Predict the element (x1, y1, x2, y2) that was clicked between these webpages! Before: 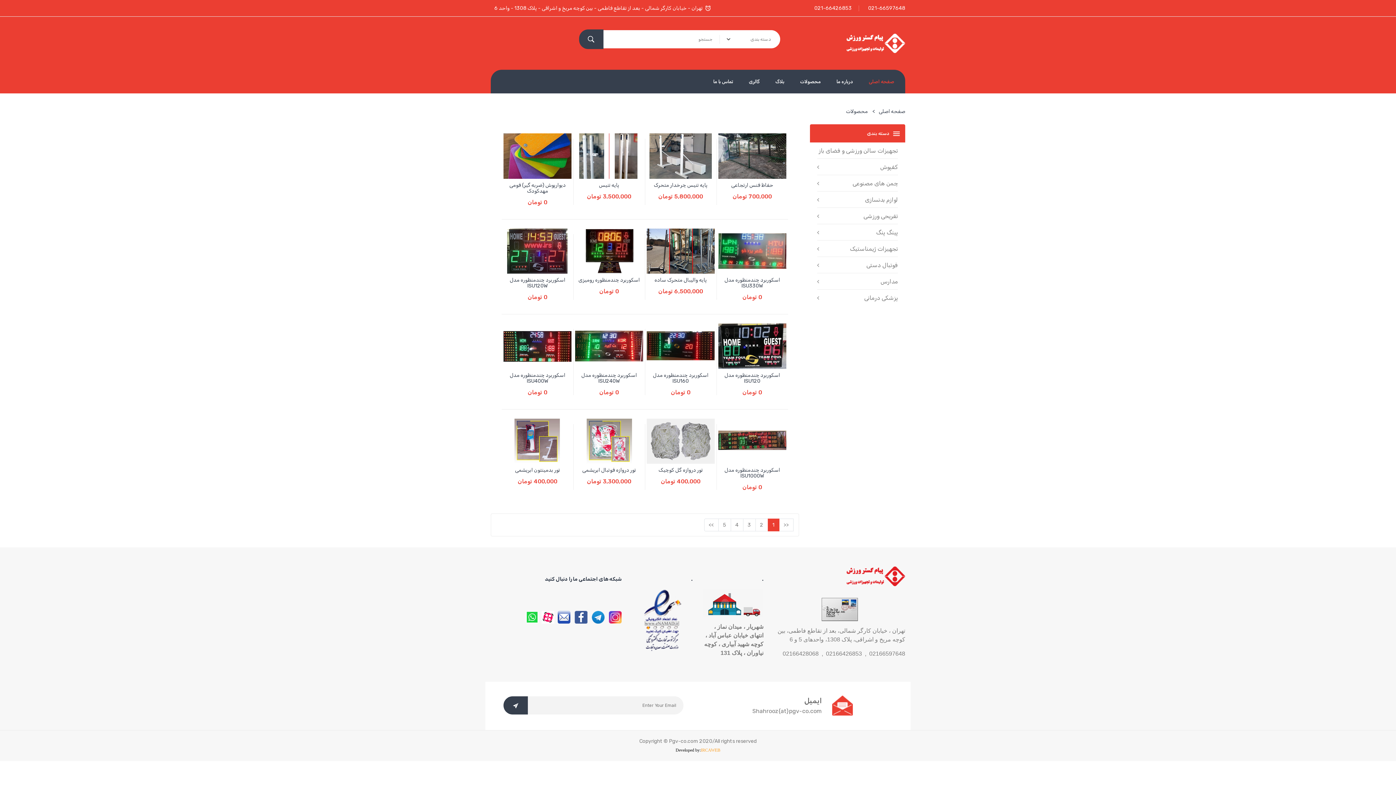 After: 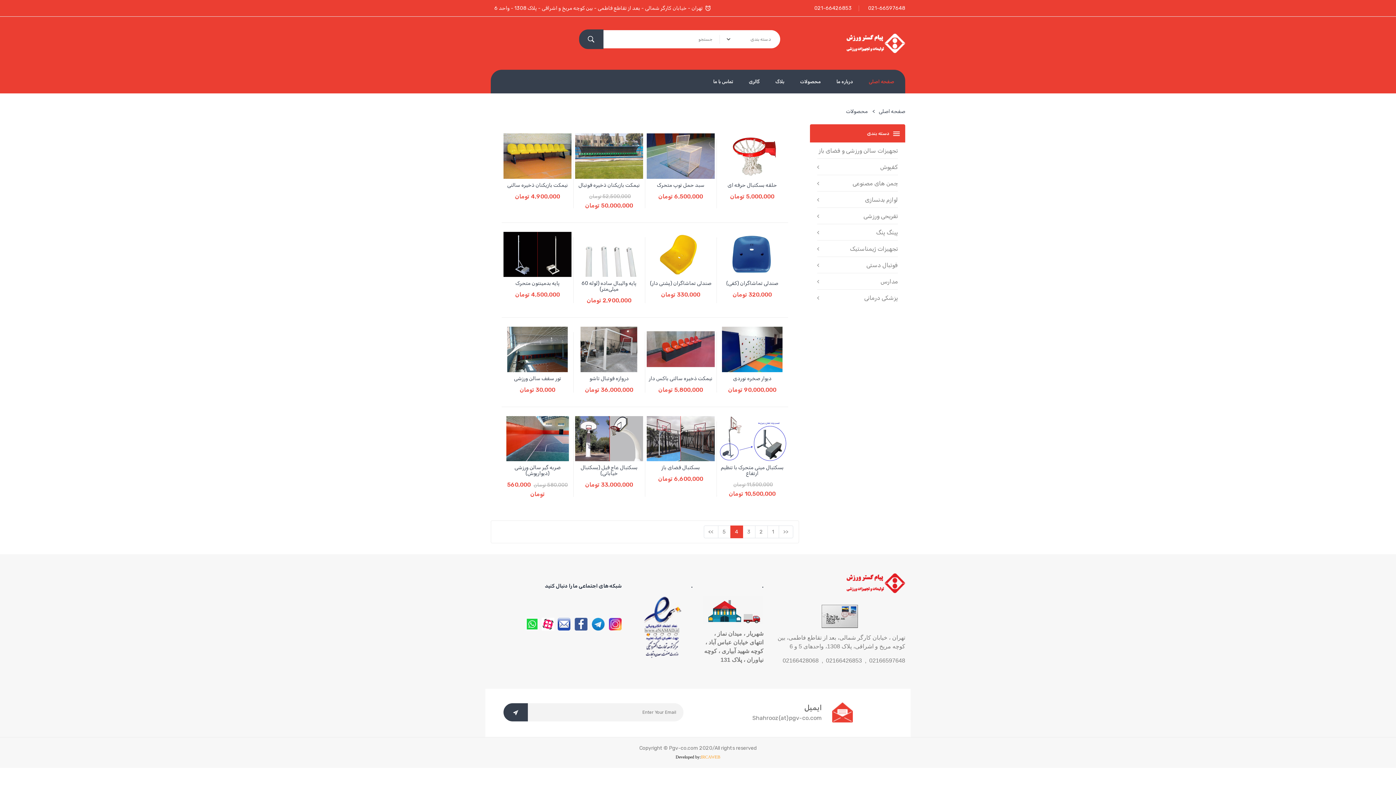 Action: bbox: (730, 519, 743, 531) label: 4